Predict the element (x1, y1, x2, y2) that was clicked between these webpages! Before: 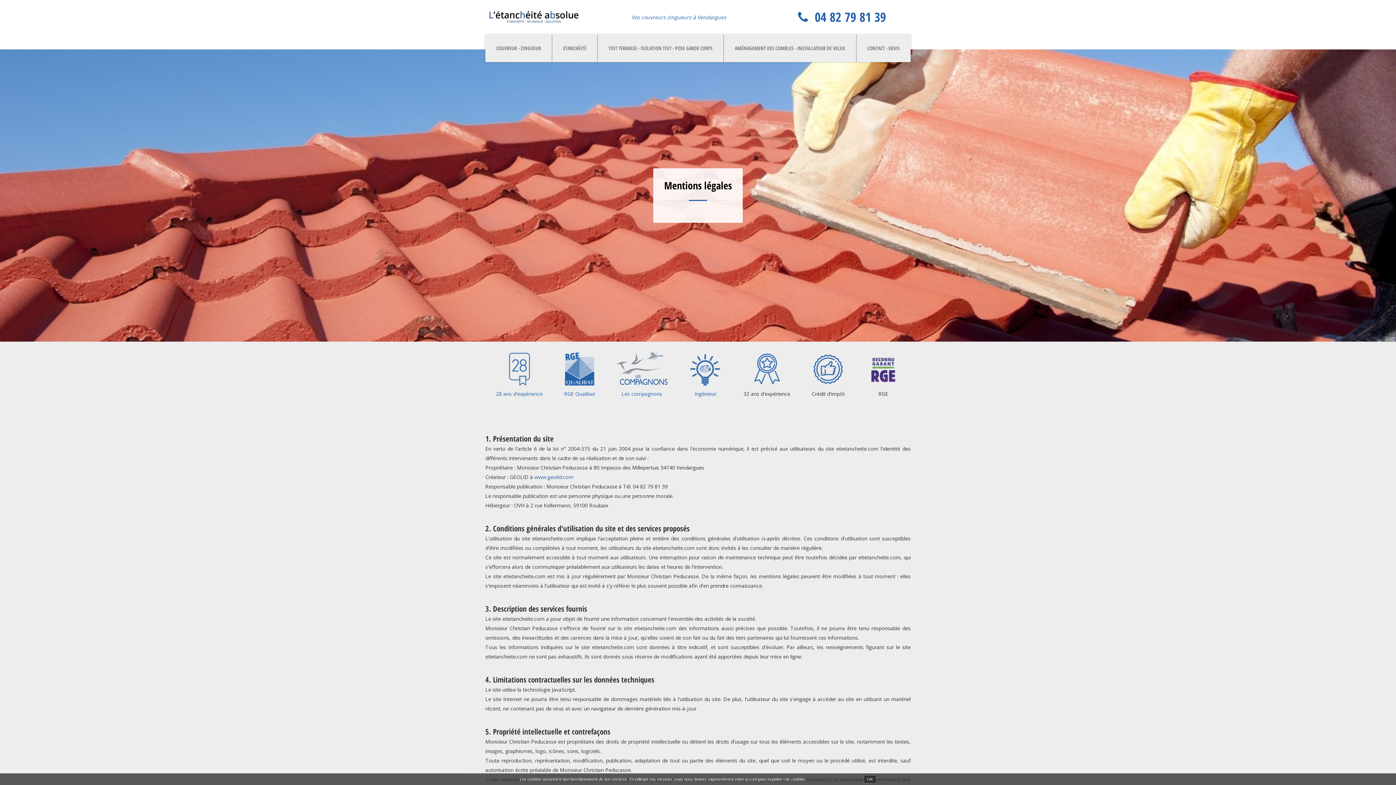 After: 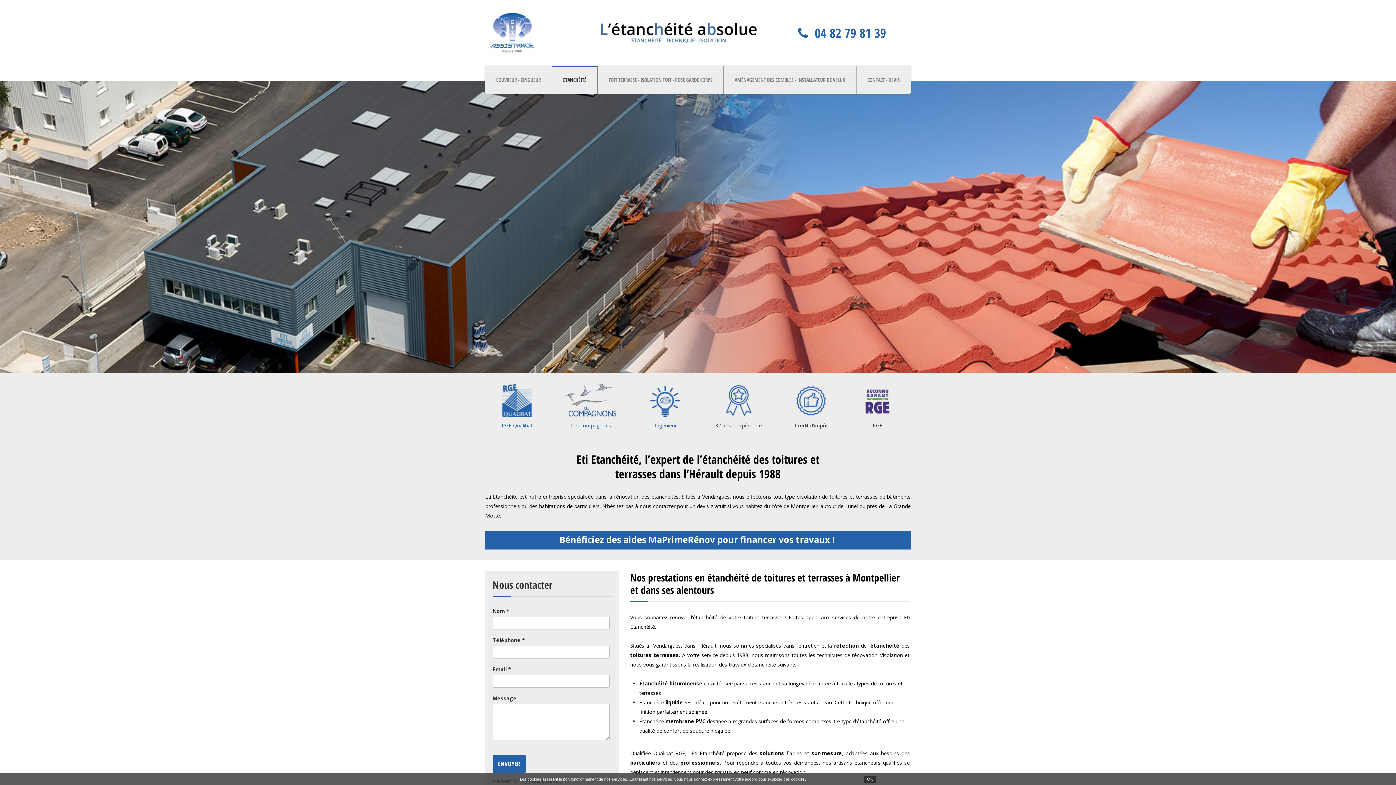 Action: bbox: (485, 11, 583, 23)